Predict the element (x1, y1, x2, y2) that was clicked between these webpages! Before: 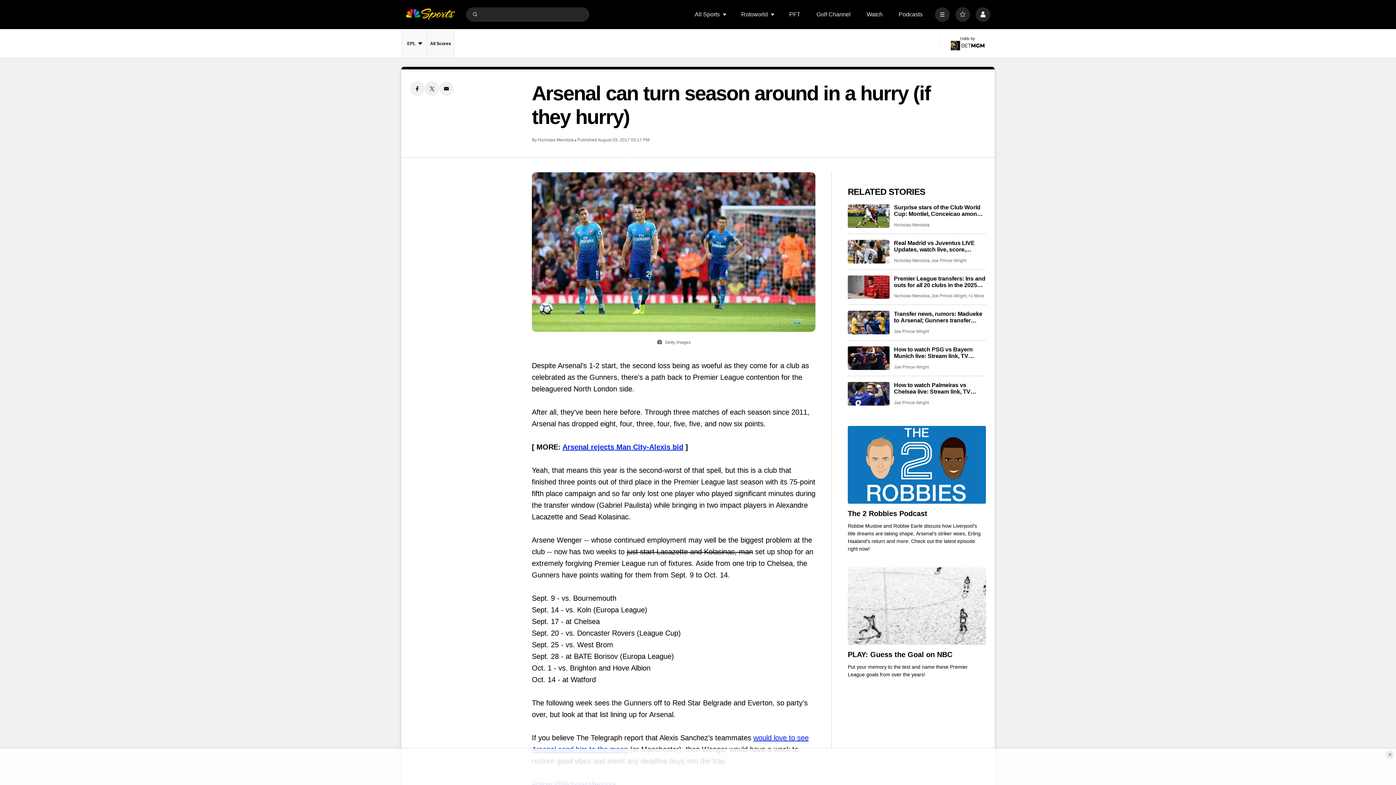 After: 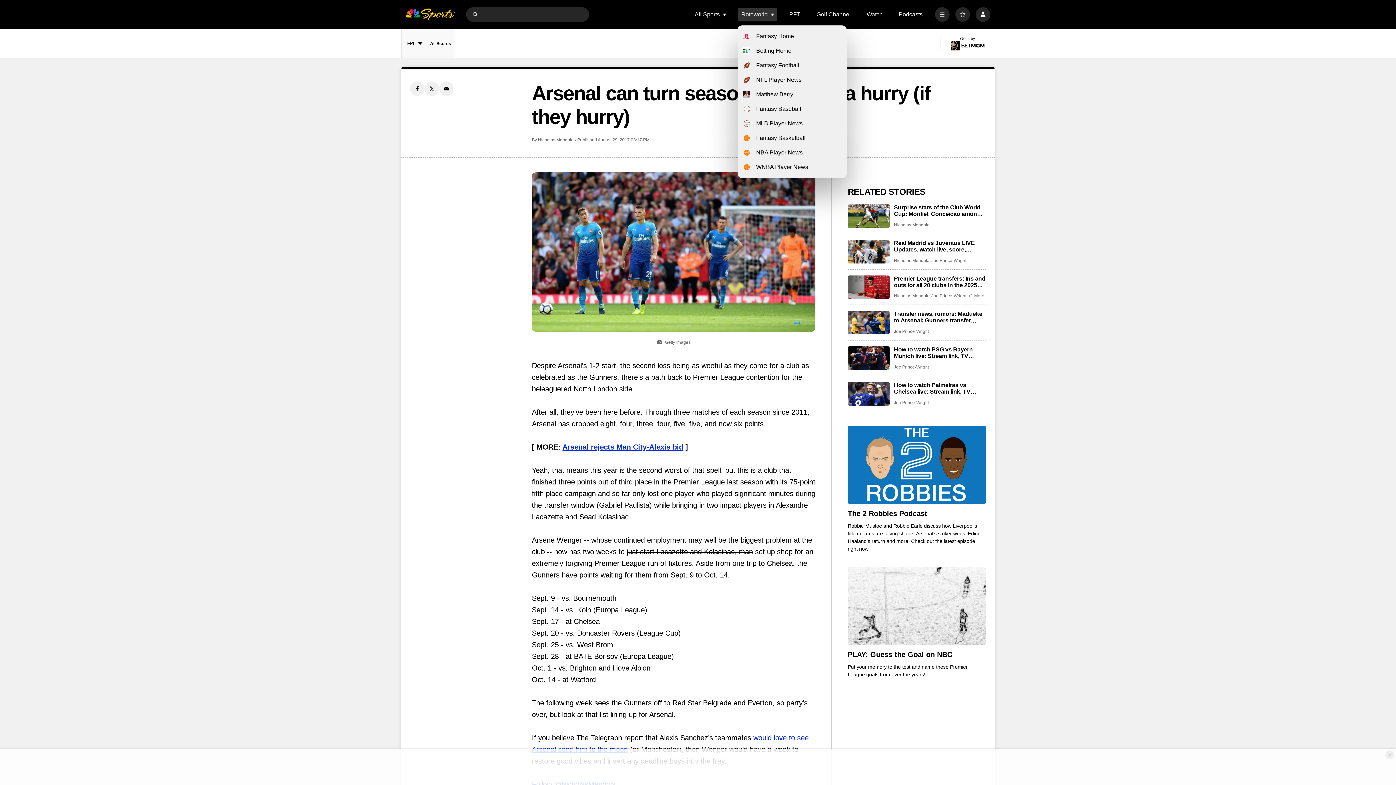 Action: bbox: (770, 12, 775, 16) label: Open Sub Navigation